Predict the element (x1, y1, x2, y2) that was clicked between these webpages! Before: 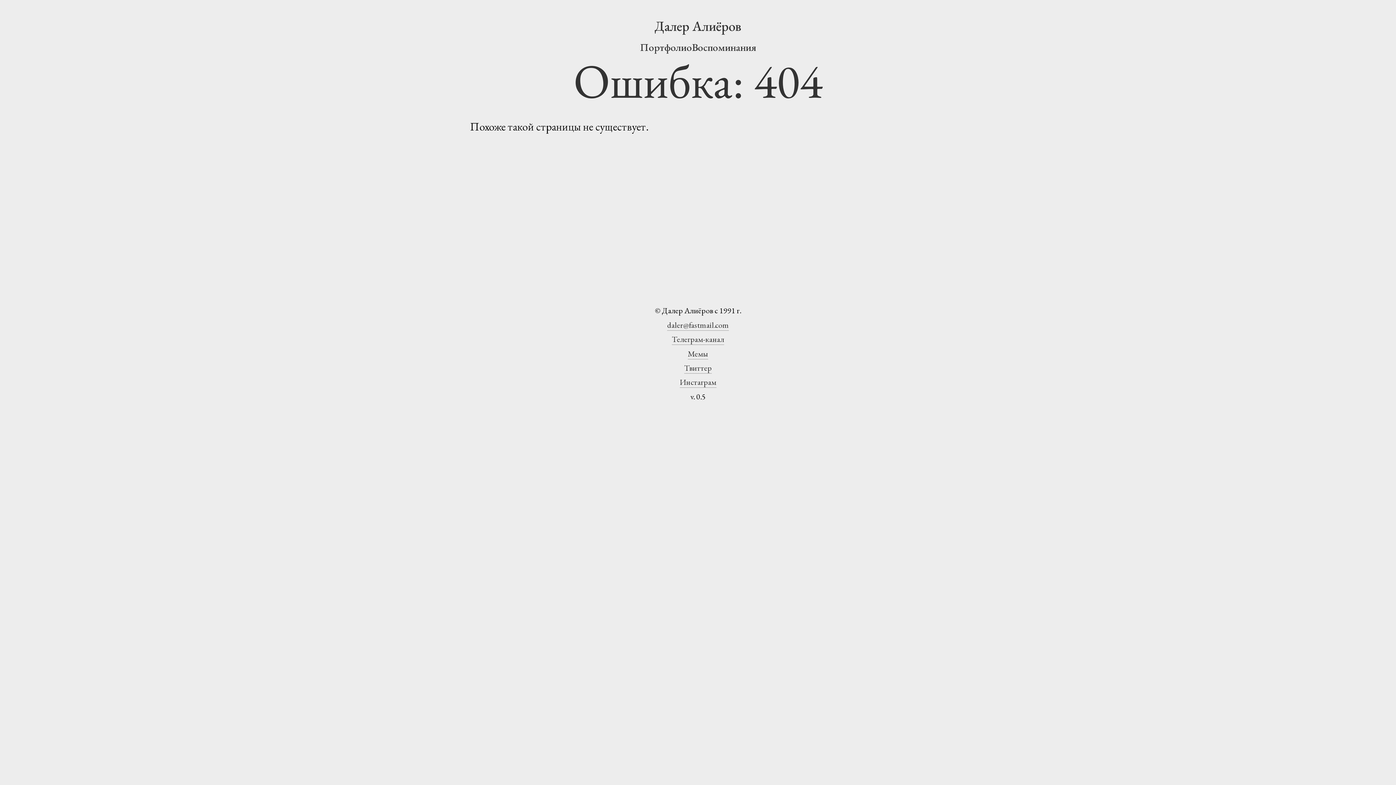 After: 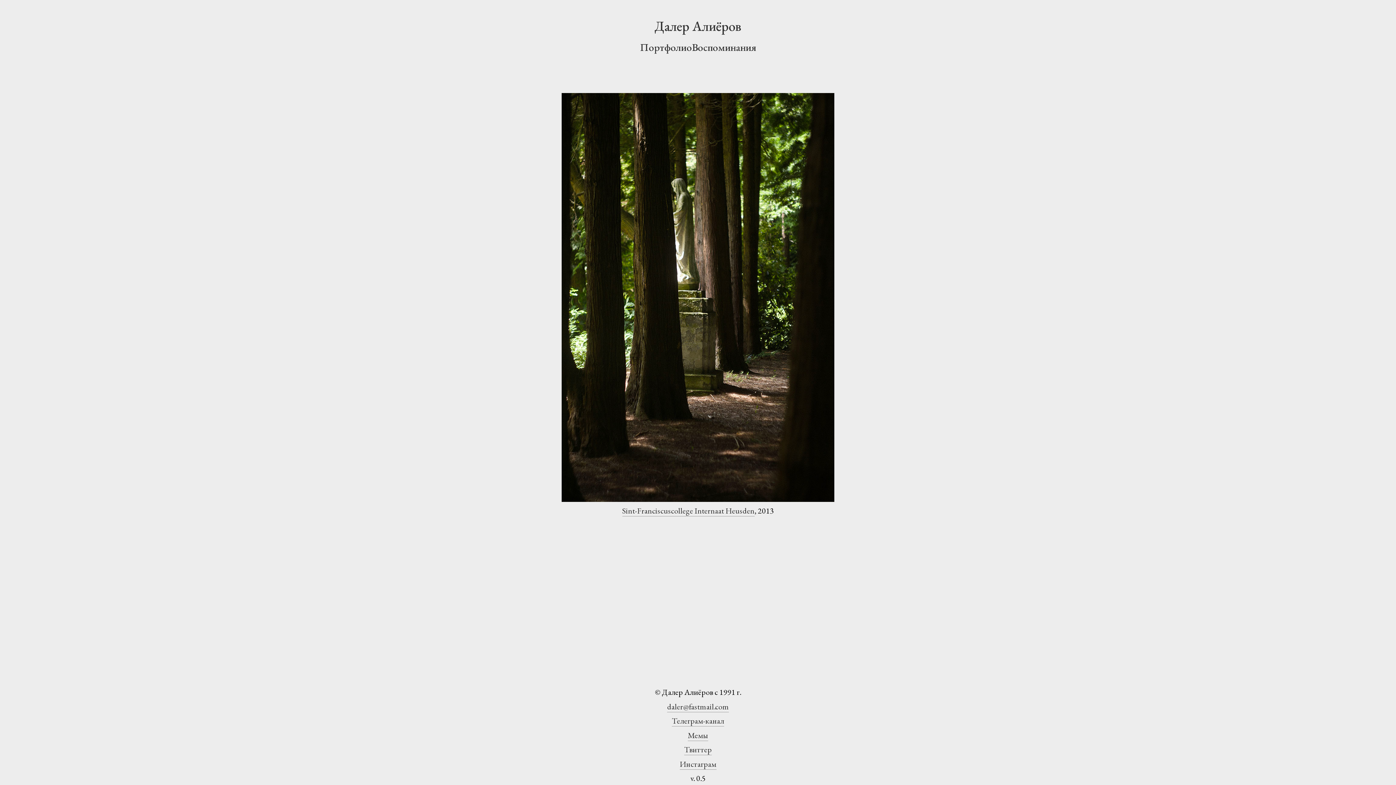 Action: bbox: (654, 17, 741, 34) label: Далер Алиёров